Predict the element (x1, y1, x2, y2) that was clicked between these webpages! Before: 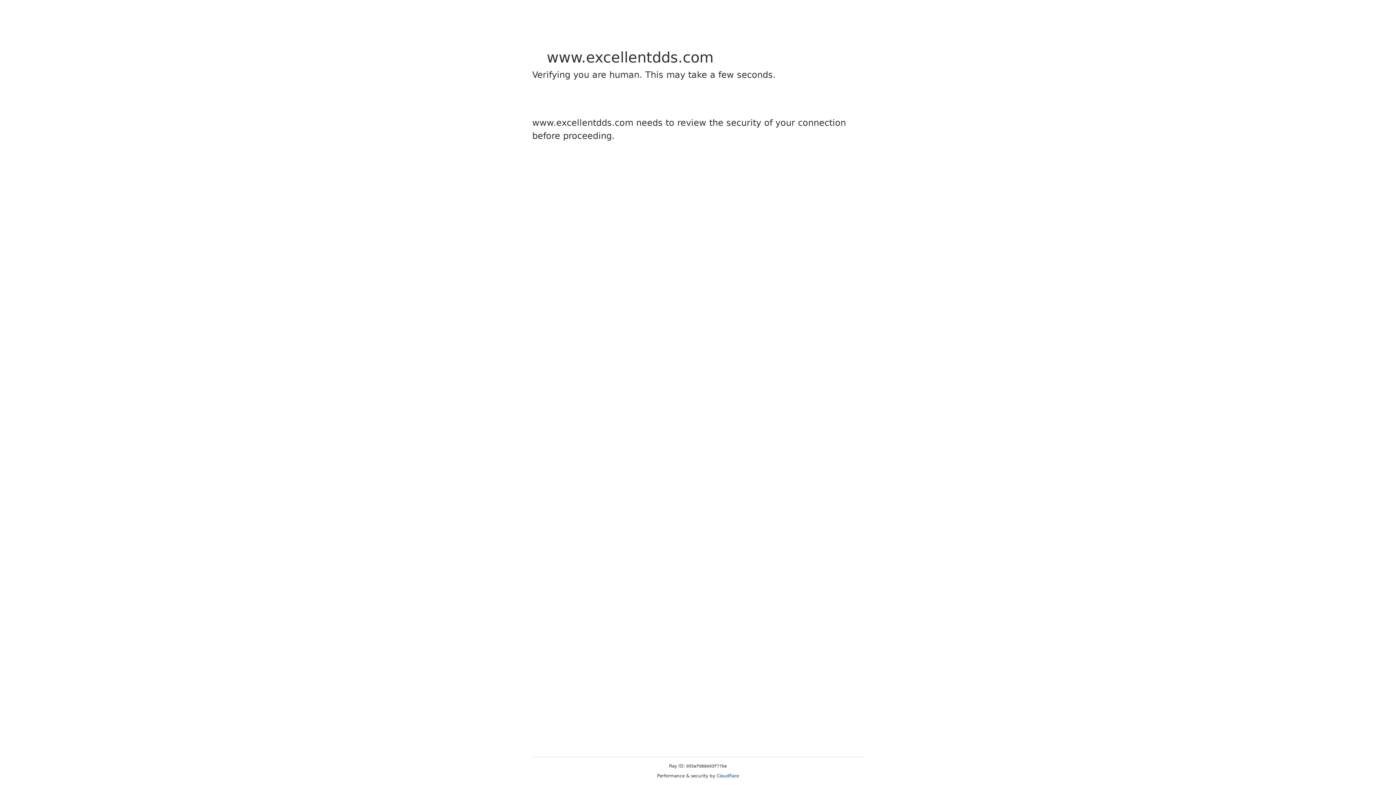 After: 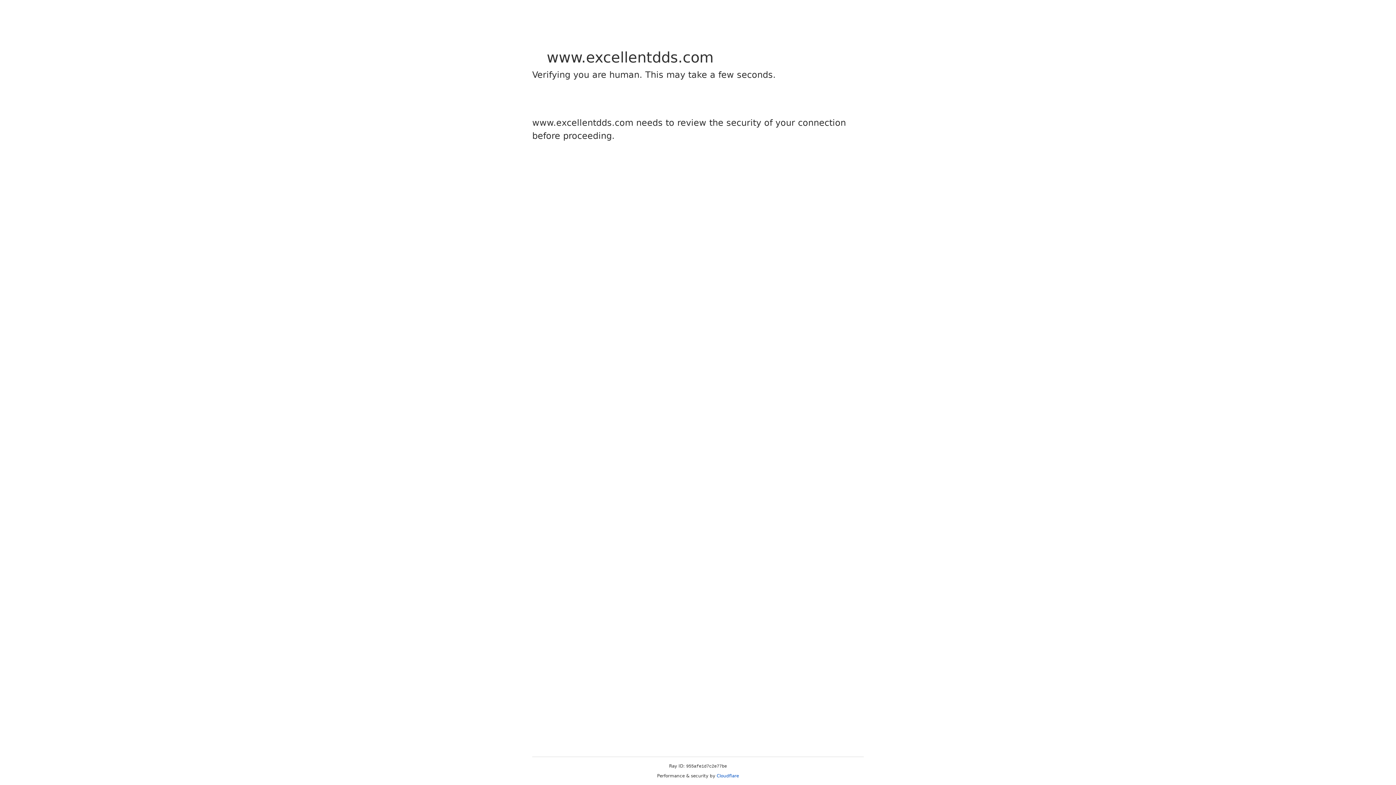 Action: bbox: (716, 773, 739, 778) label: Cloudflare